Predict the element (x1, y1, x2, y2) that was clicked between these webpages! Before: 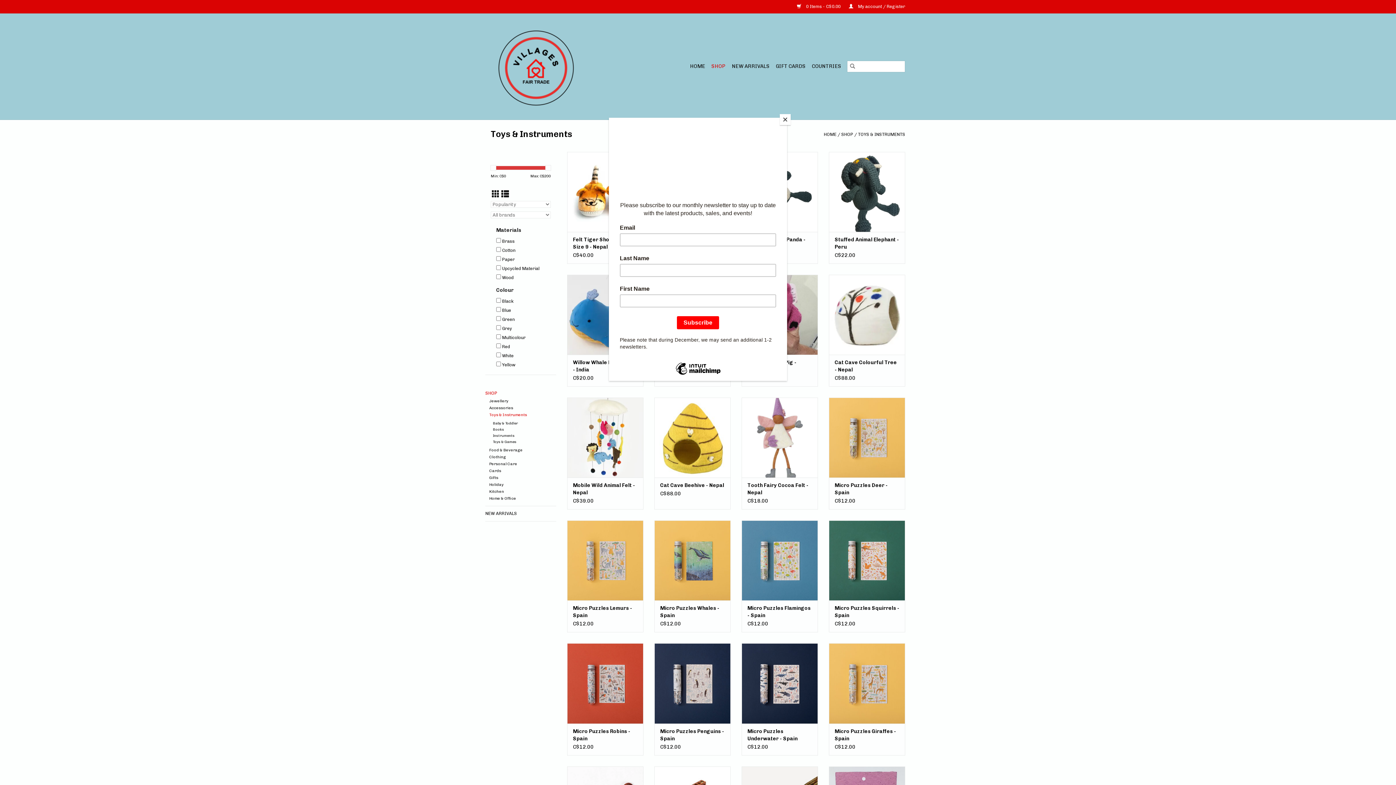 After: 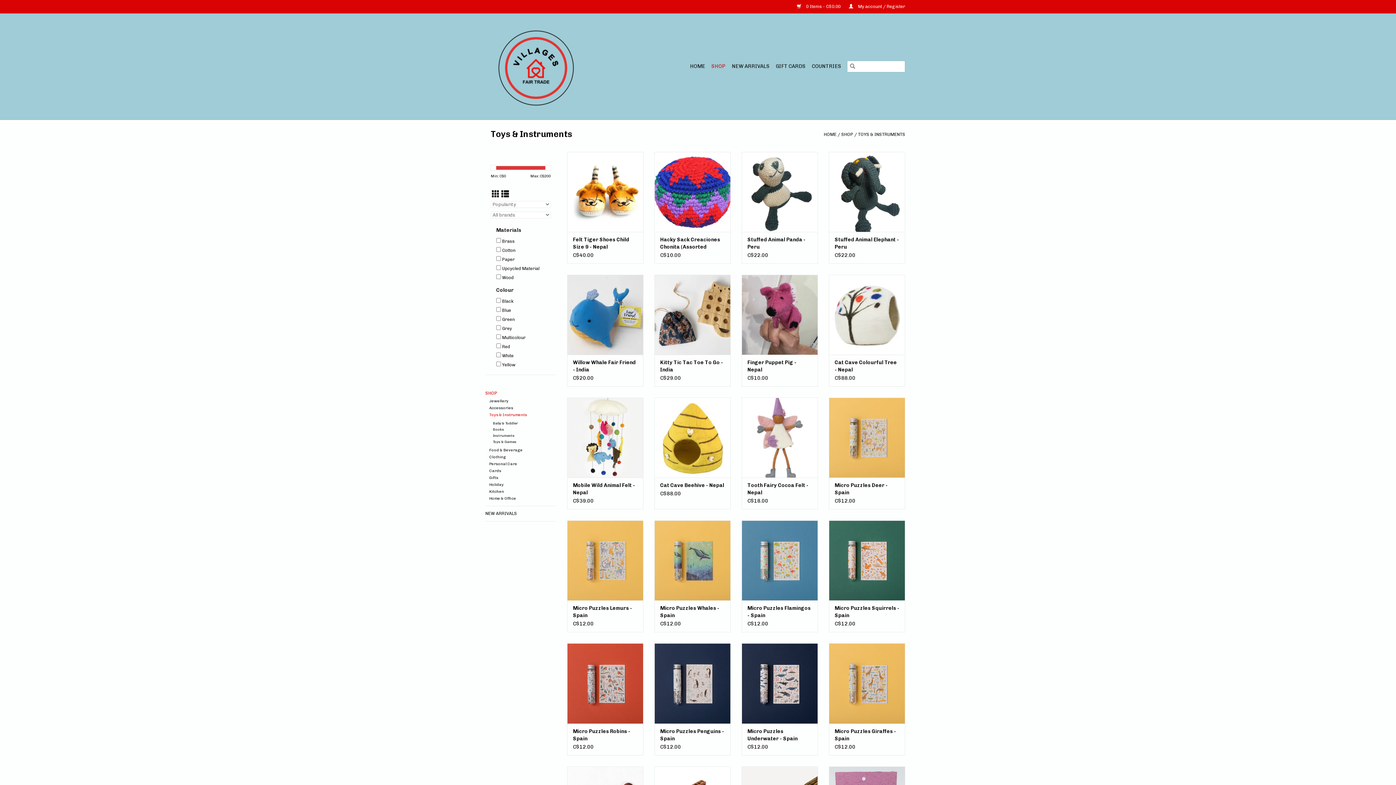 Action: bbox: (780, 114, 790, 125) label: Close